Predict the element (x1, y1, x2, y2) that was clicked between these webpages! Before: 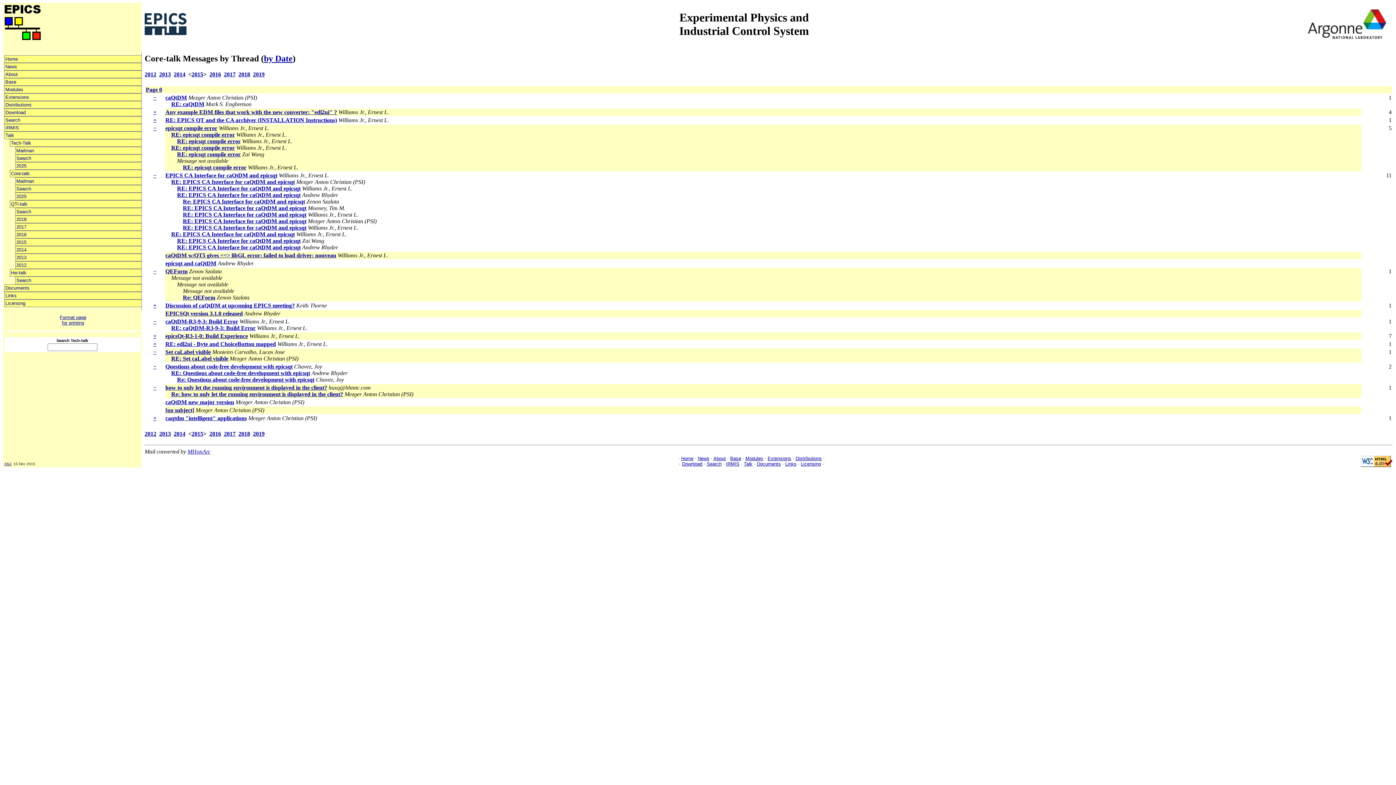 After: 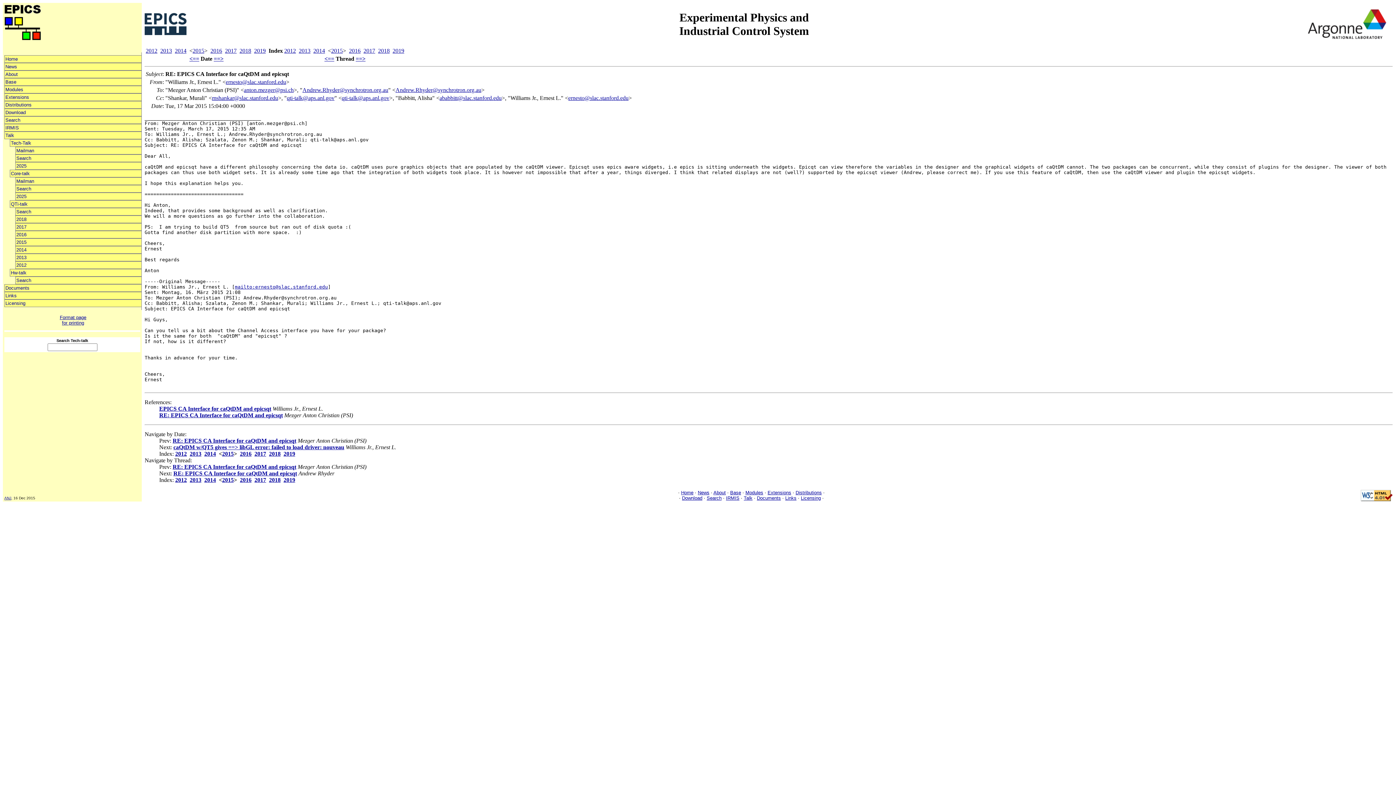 Action: bbox: (177, 185, 300, 191) label: RE: EPICS CA Interface for caQtDM and epicsqt